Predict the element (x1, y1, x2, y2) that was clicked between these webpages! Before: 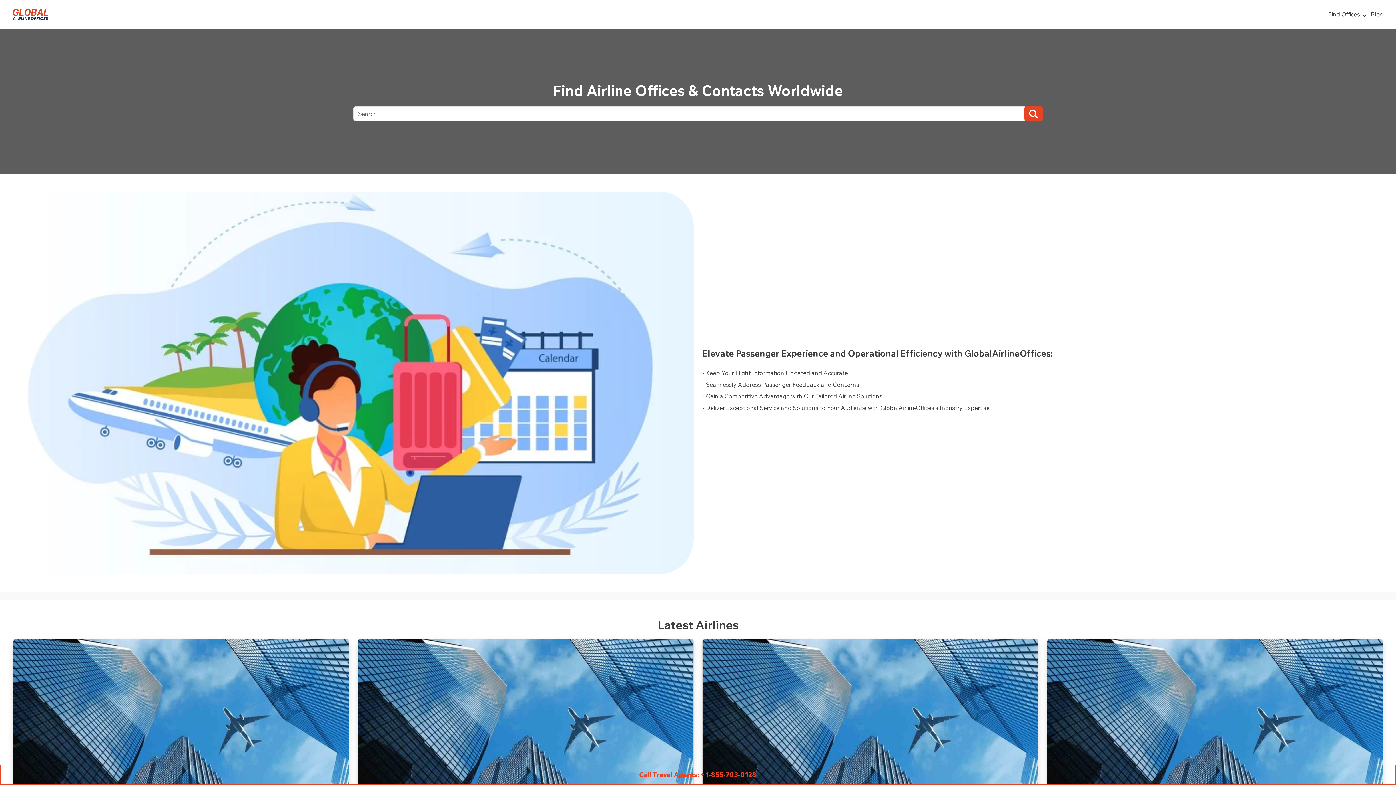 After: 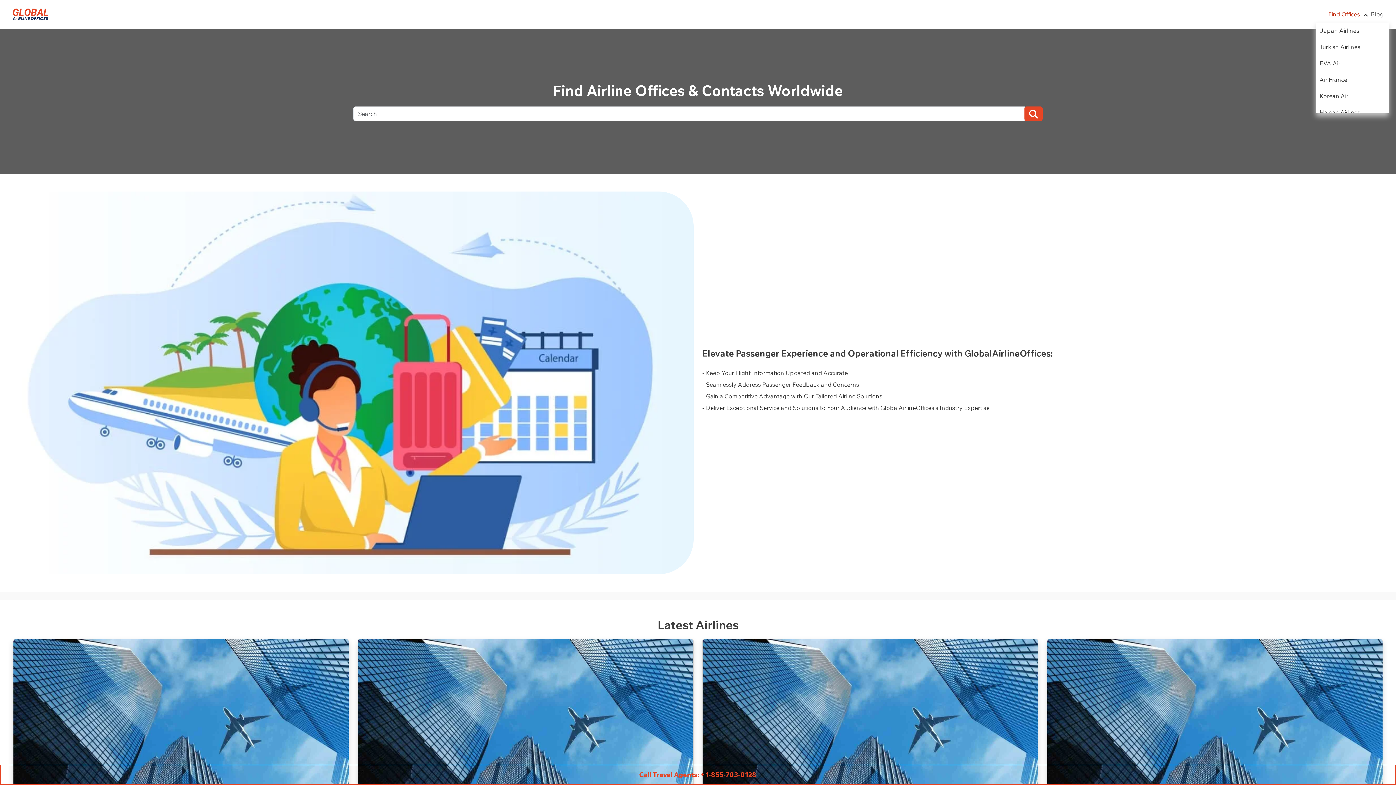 Action: label: Find Offices bbox: (1325, 6, 1364, 22)